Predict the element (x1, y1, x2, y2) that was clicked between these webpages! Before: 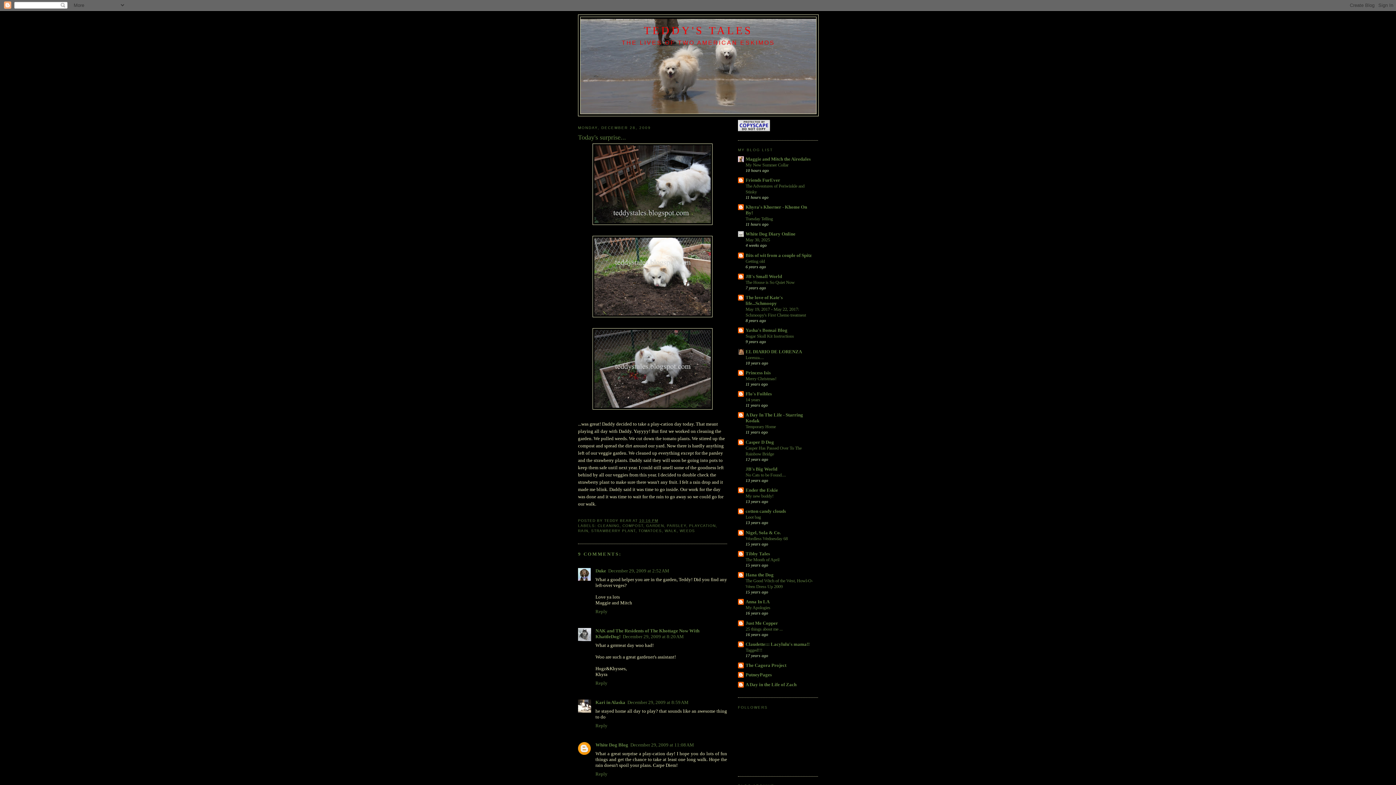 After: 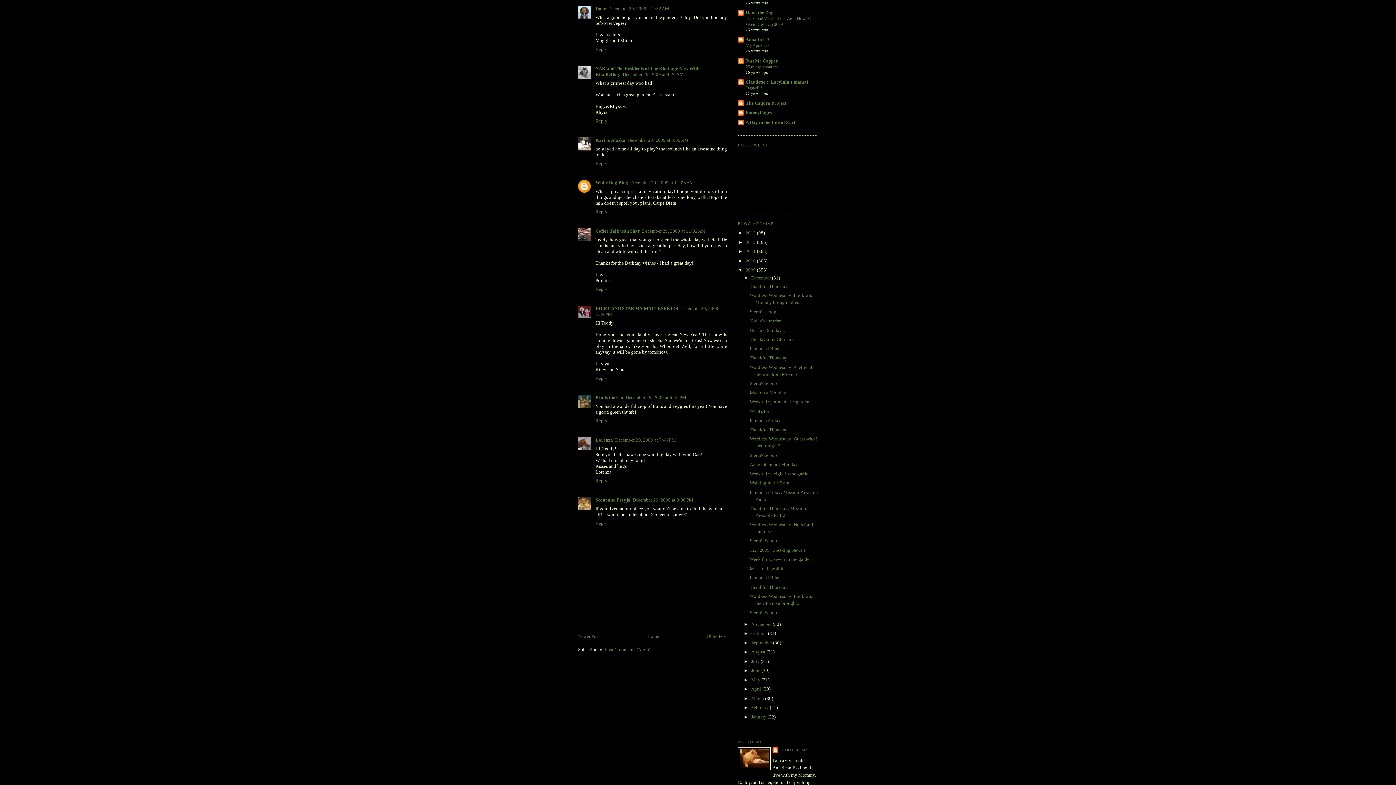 Action: label: December 29, 2009 at 2:52 AM bbox: (608, 568, 669, 573)